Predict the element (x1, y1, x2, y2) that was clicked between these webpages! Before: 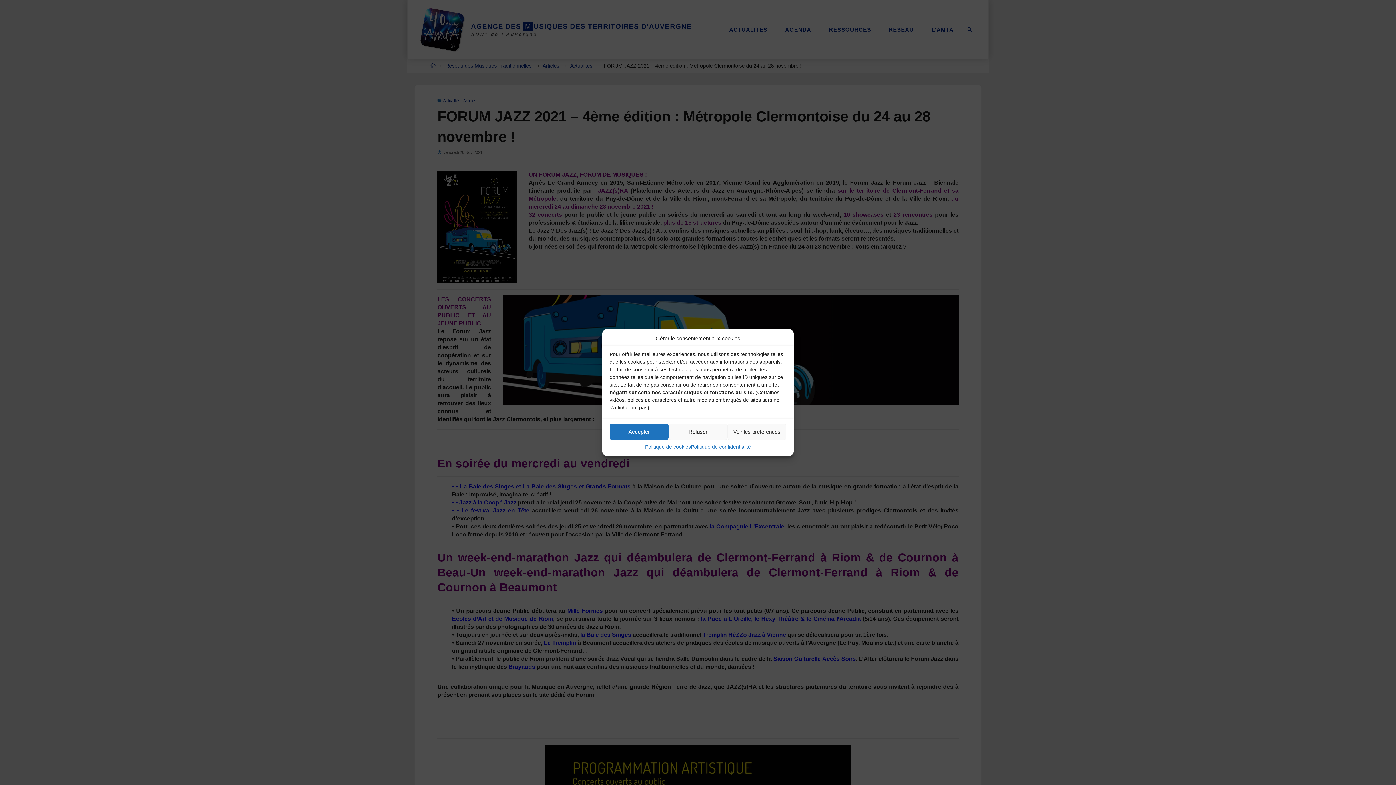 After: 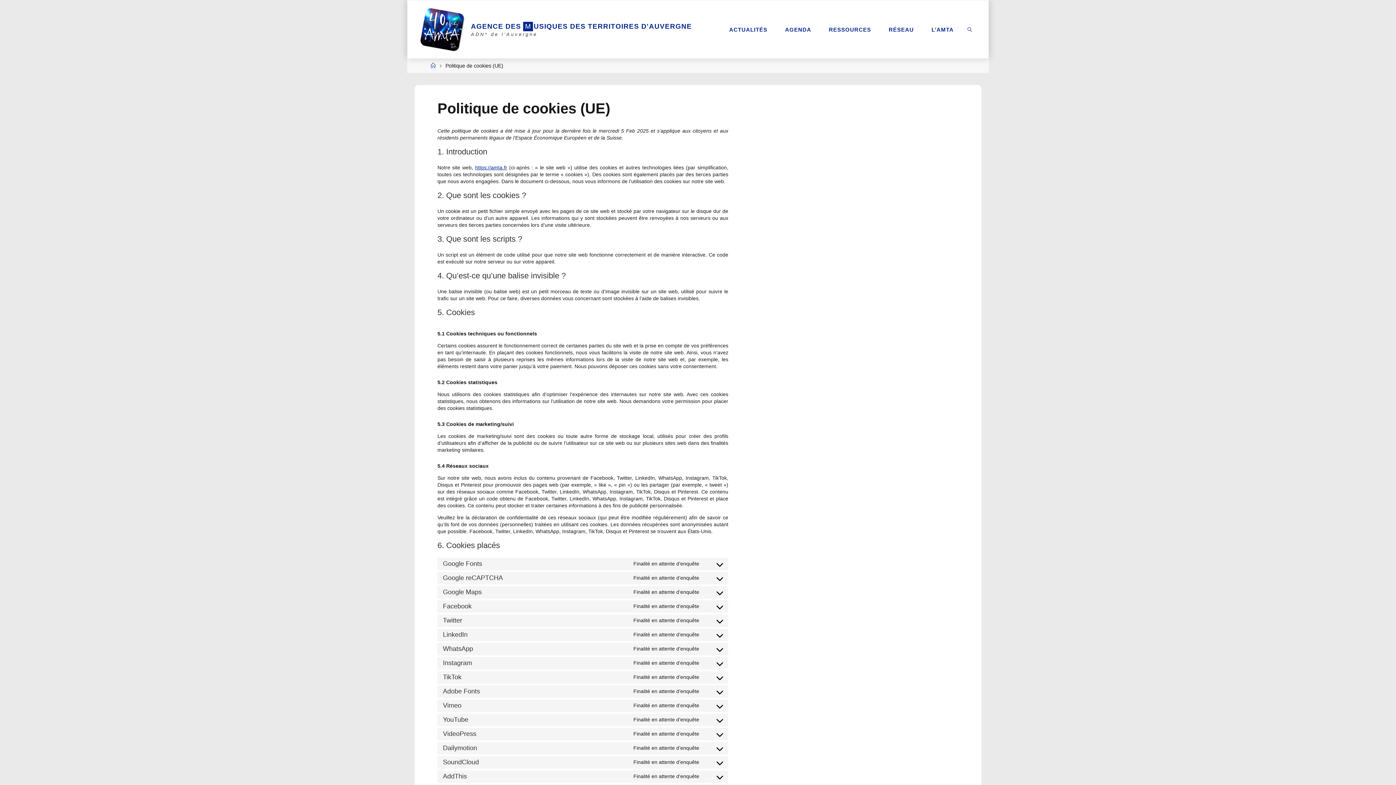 Action: label: Politique de cookies bbox: (645, 443, 691, 450)